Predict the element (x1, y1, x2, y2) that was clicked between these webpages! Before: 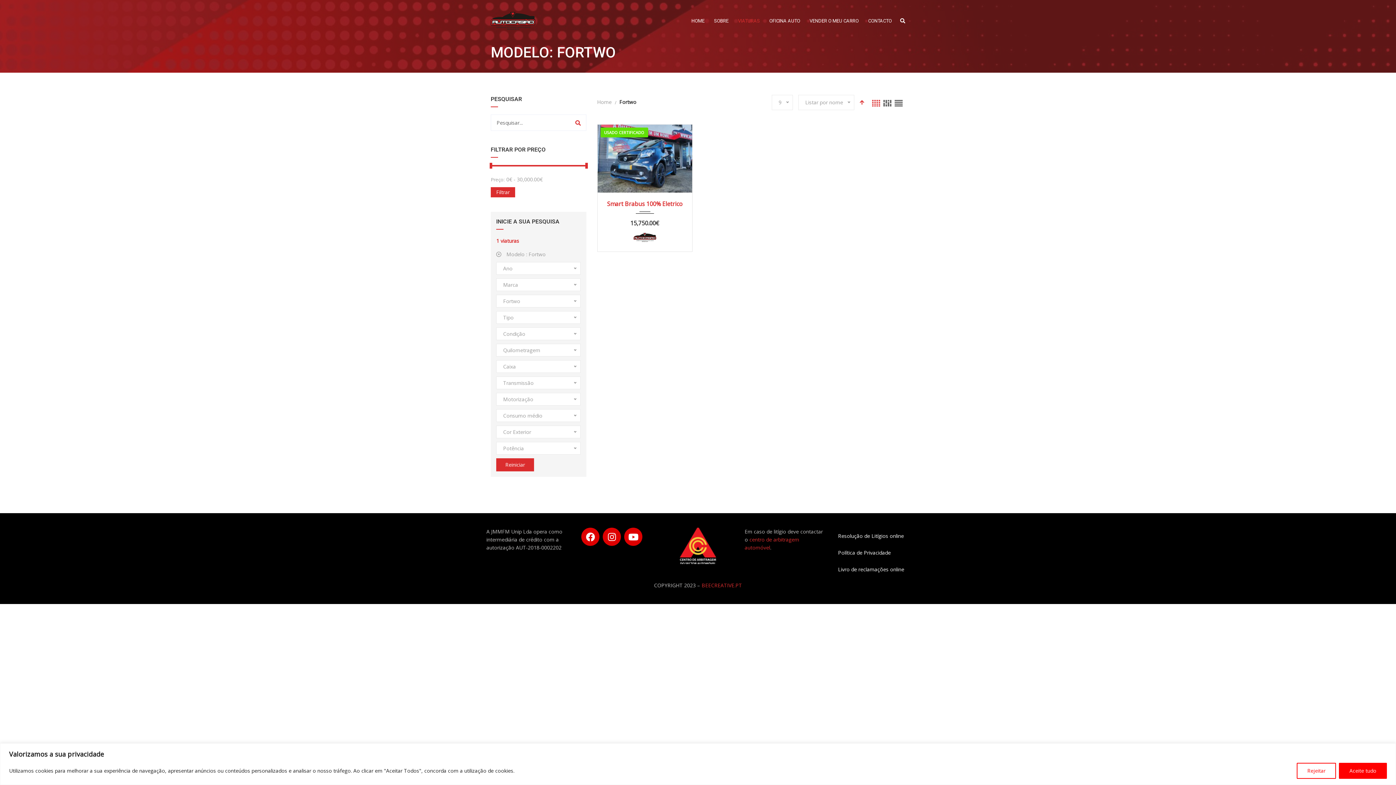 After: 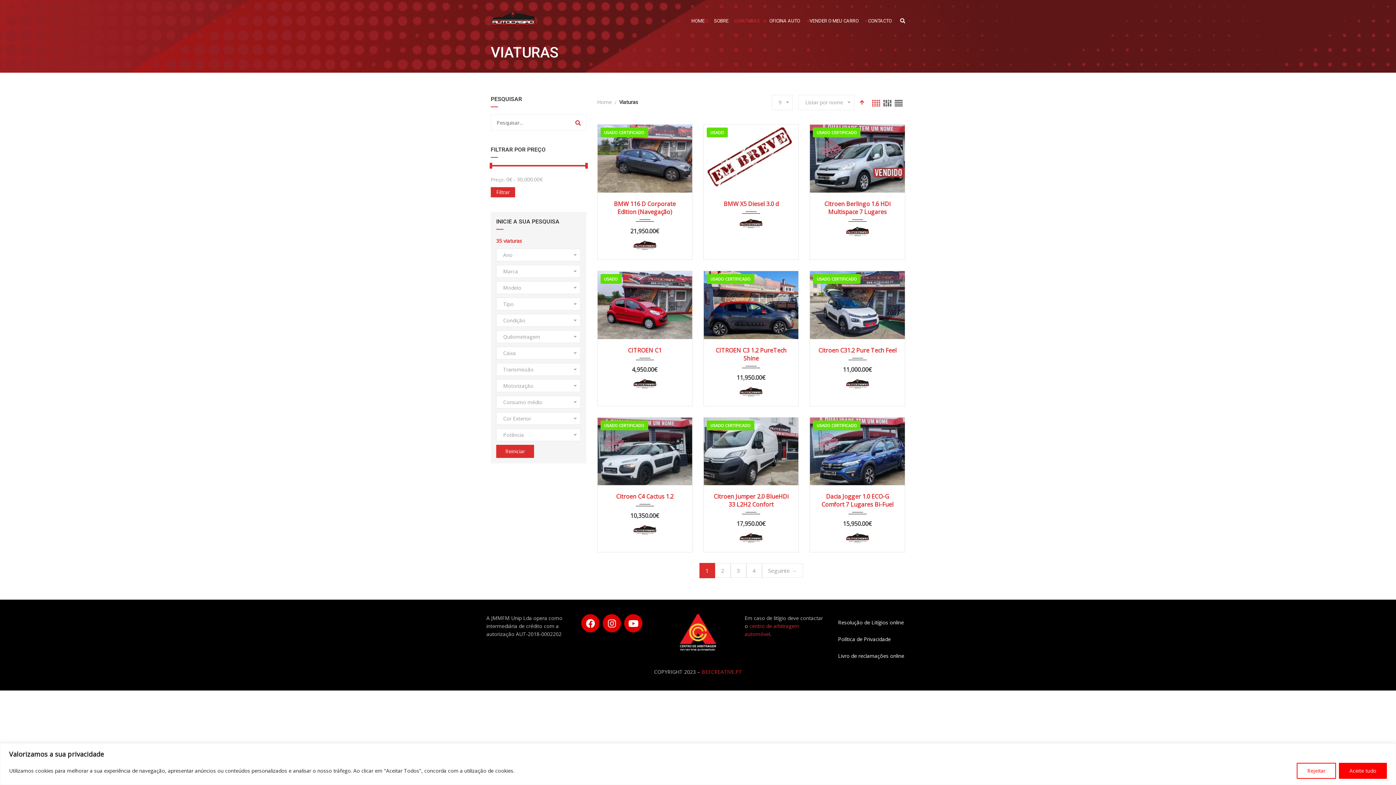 Action: bbox: (496, 458, 534, 471) label: Reiniciar